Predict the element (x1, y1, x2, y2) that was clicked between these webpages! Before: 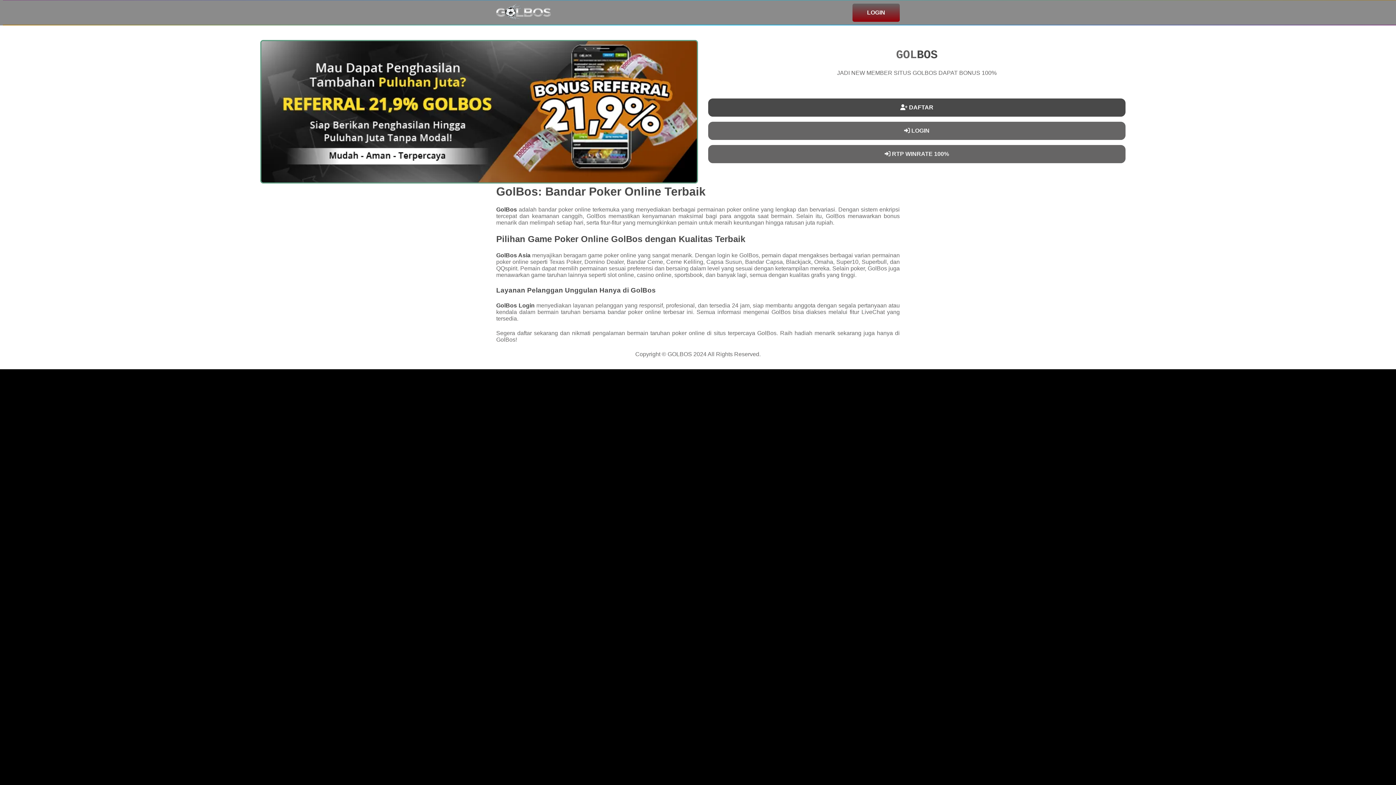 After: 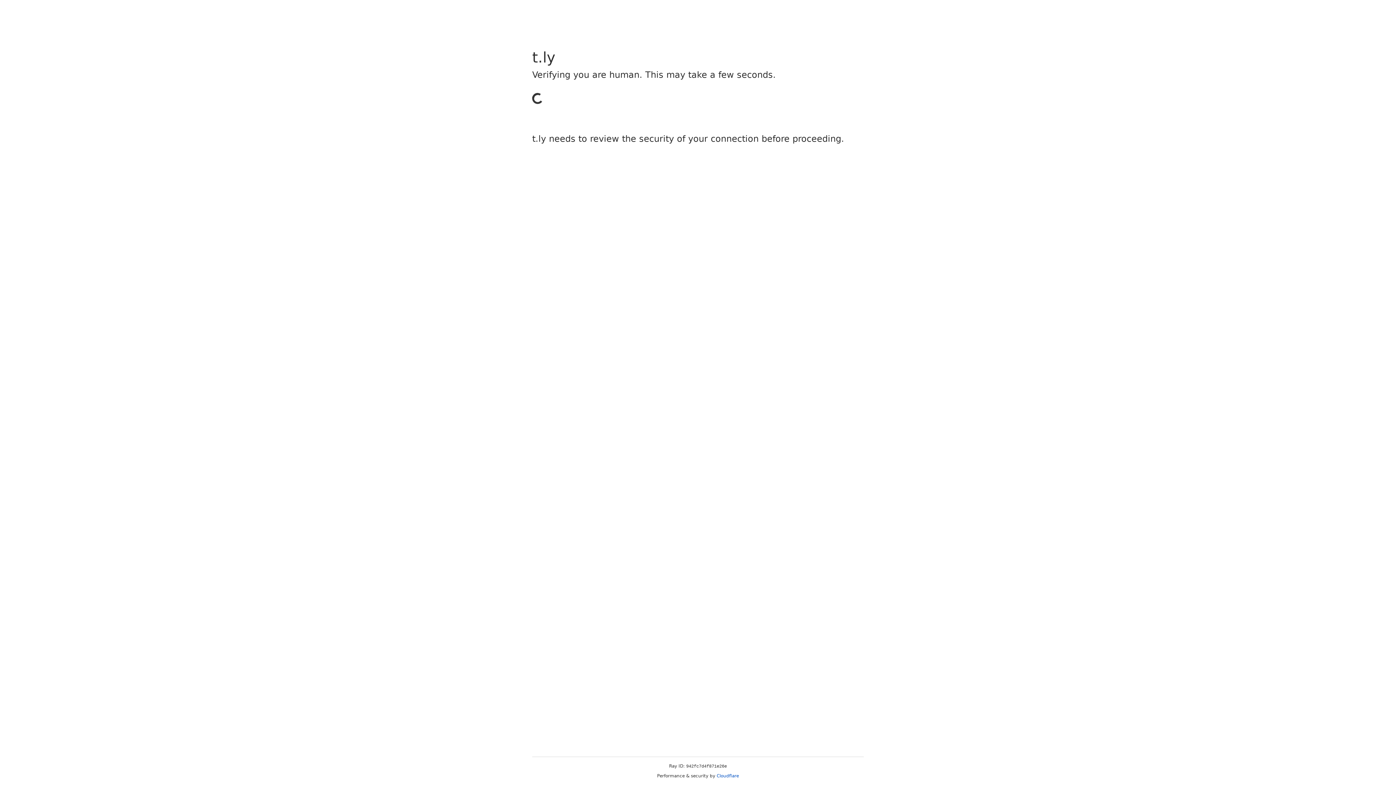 Action: label:  DAFTAR bbox: (707, 97, 1126, 117)